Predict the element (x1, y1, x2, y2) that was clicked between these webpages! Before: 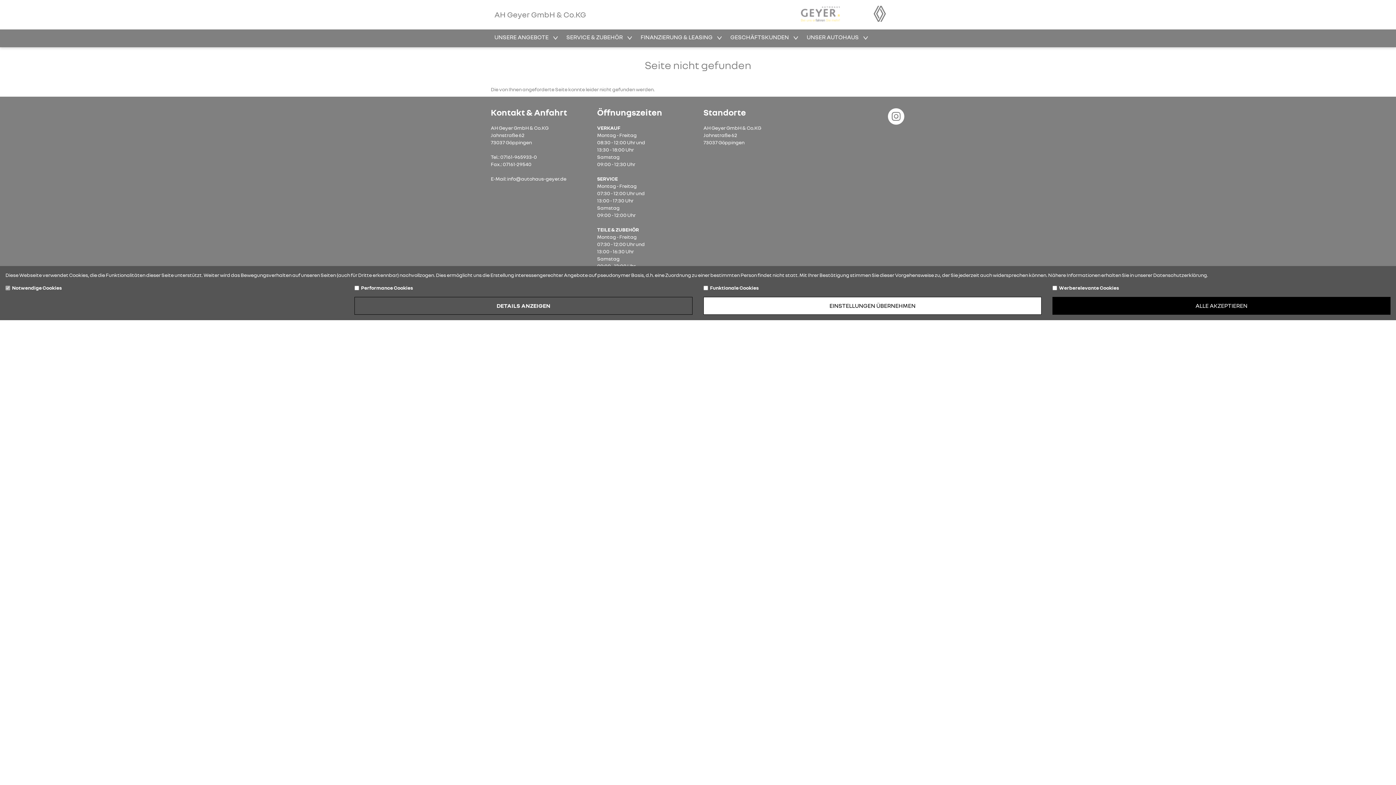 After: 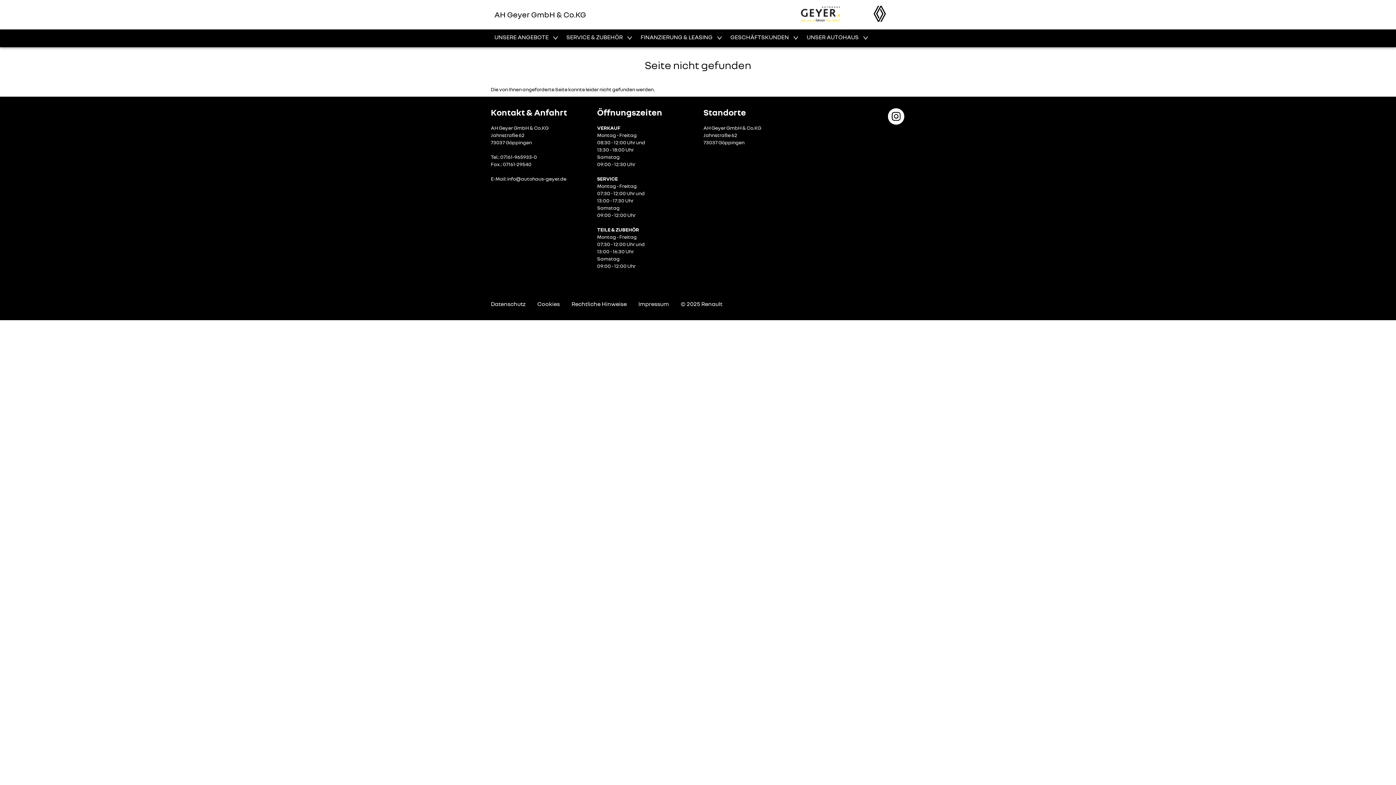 Action: label: ALLE AKZEPTIEREN bbox: (1052, 296, 1390, 314)